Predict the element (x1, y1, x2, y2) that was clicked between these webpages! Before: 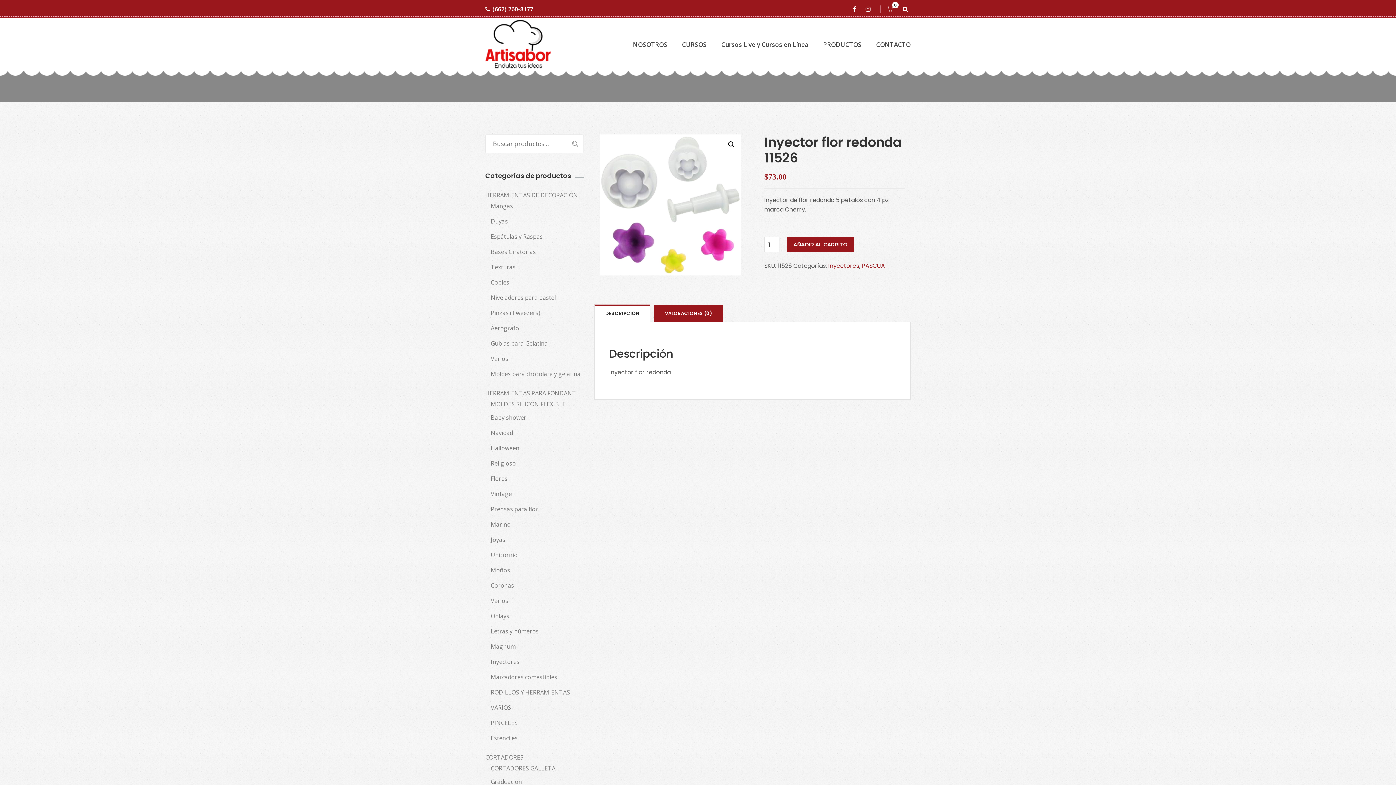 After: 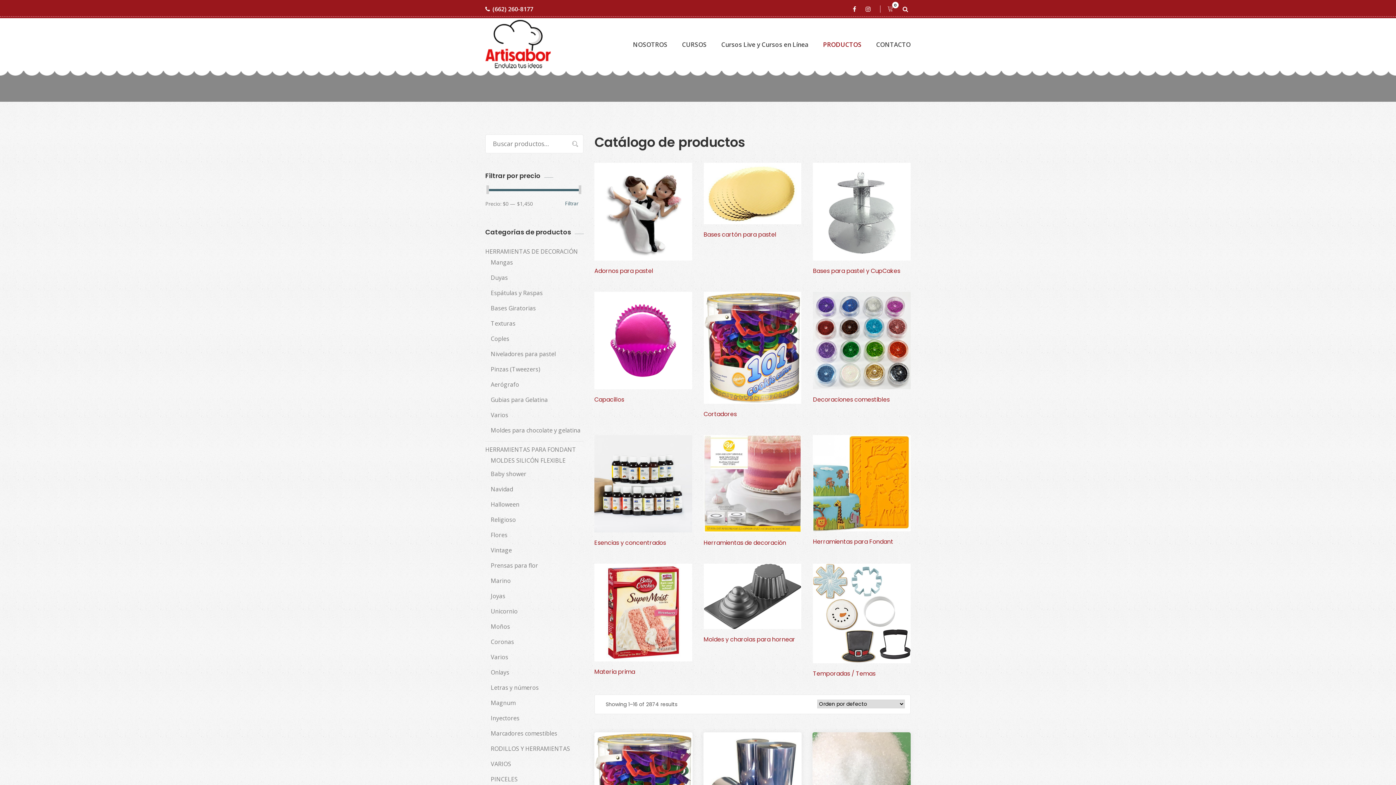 Action: label: PRODUCTOS bbox: (823, 40, 861, 48)